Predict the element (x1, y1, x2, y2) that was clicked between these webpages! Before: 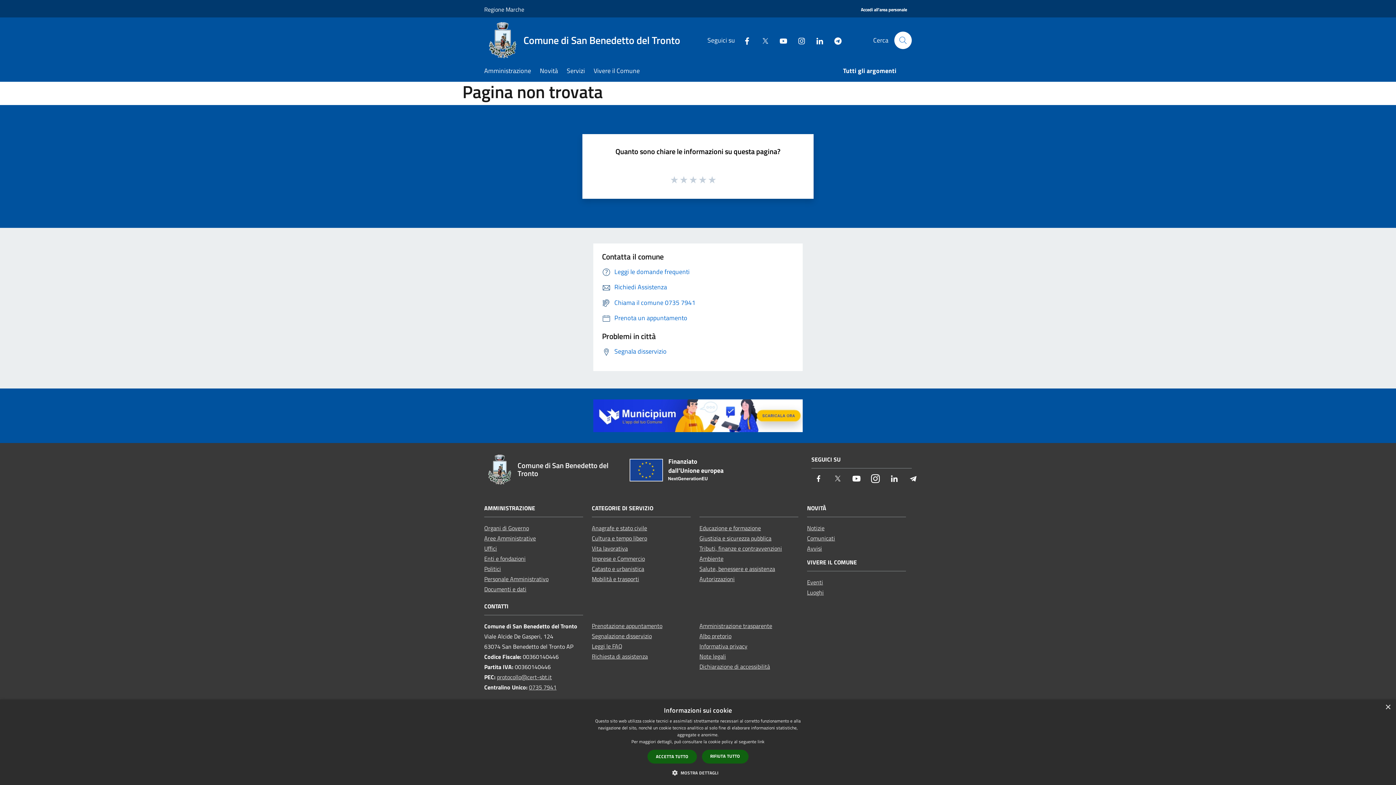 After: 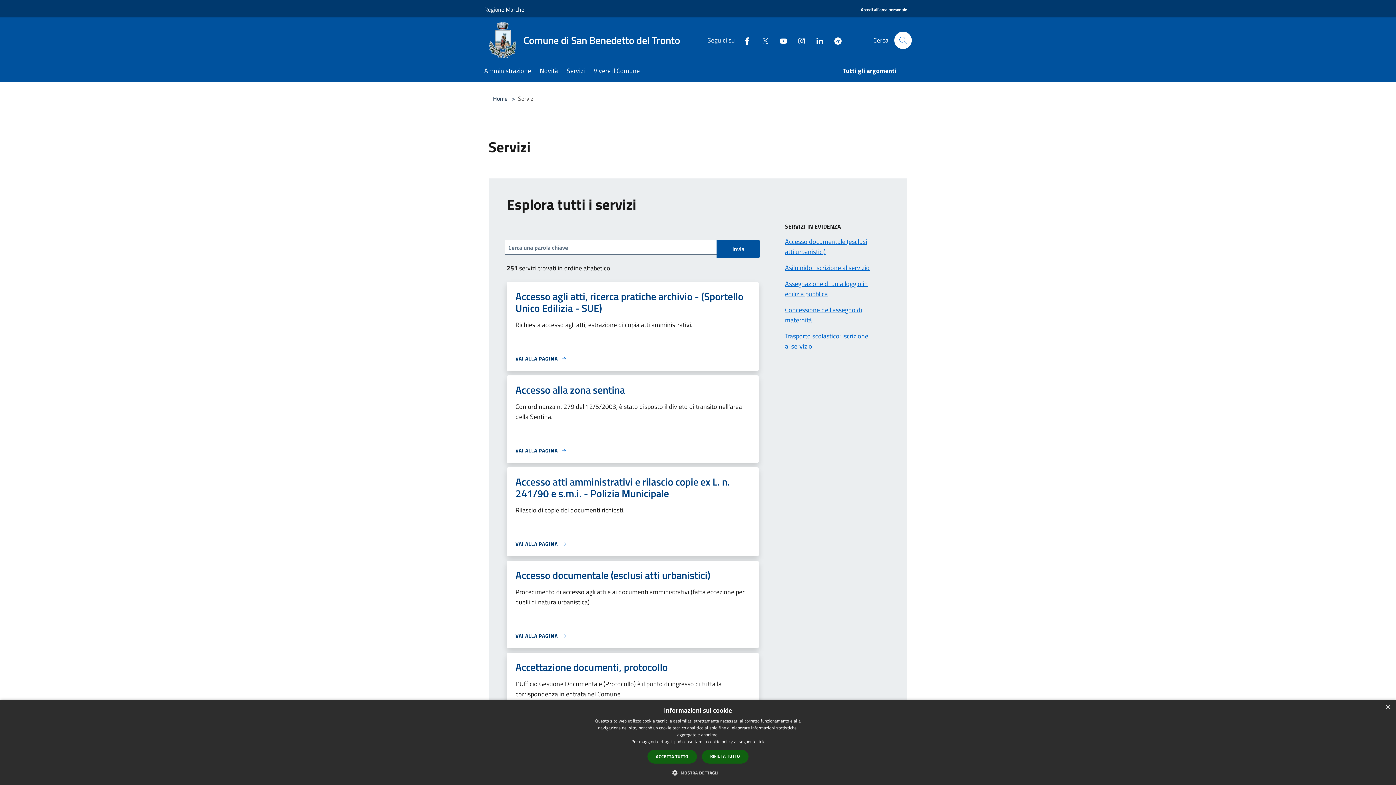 Action: label: Servizi bbox: (566, 61, 593, 81)